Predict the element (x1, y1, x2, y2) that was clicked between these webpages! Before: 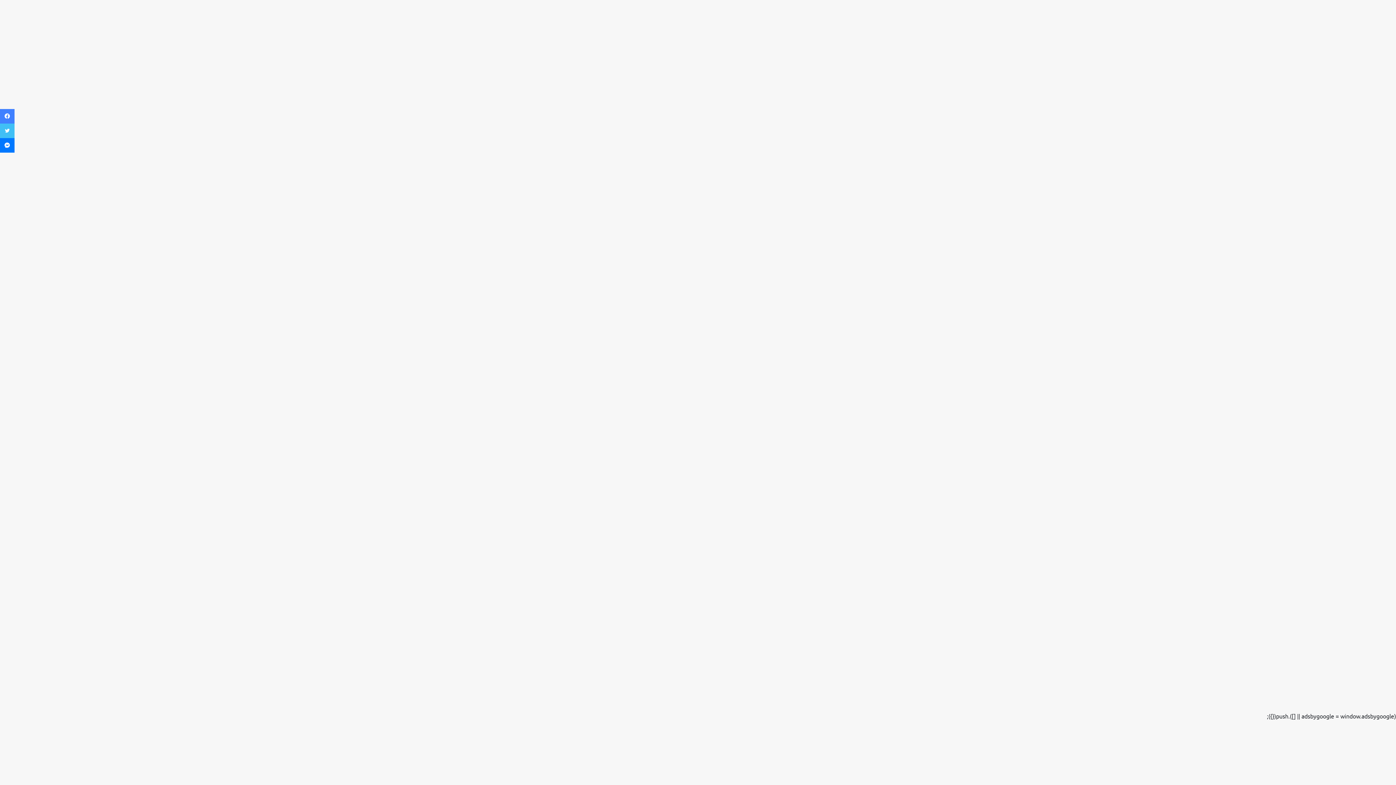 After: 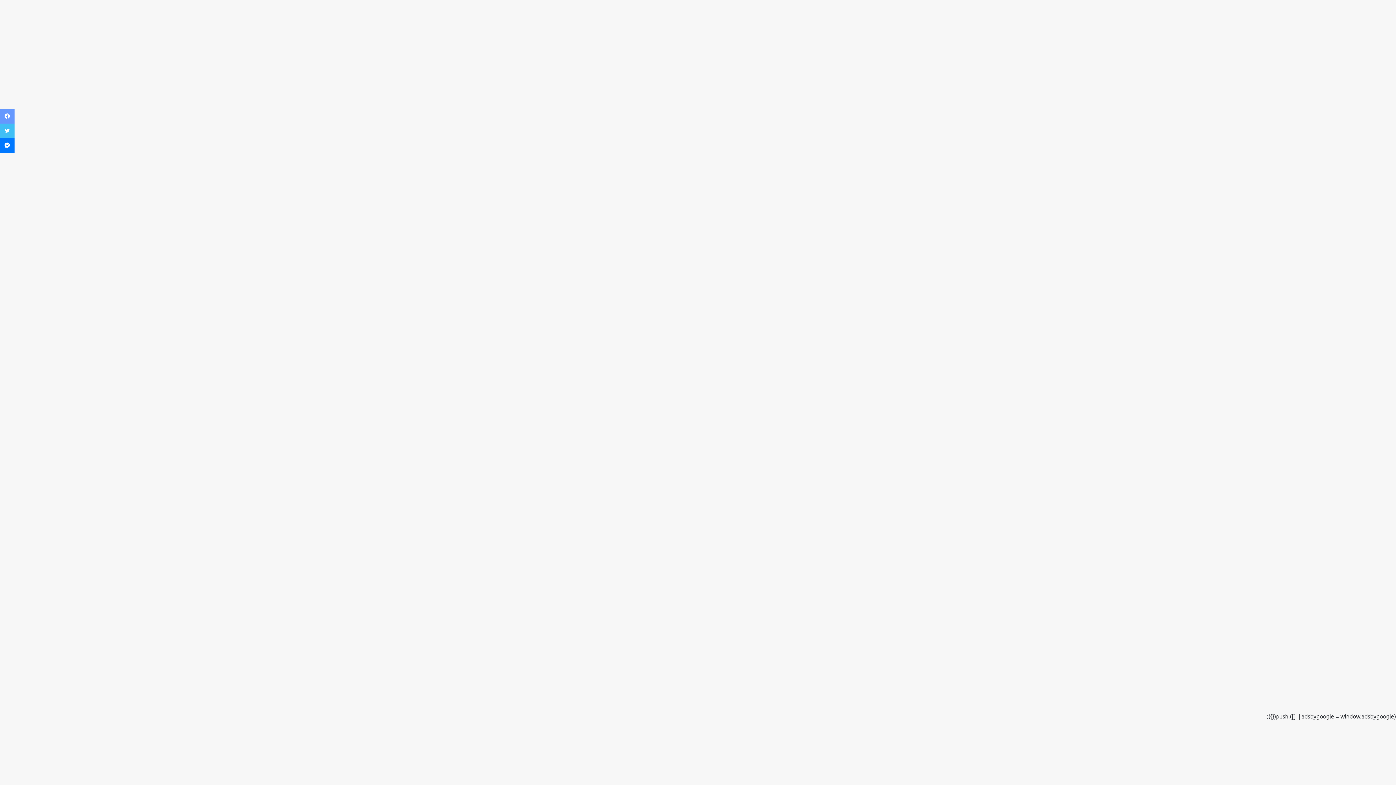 Action: label: فيسبوك bbox: (0, 109, 14, 123)